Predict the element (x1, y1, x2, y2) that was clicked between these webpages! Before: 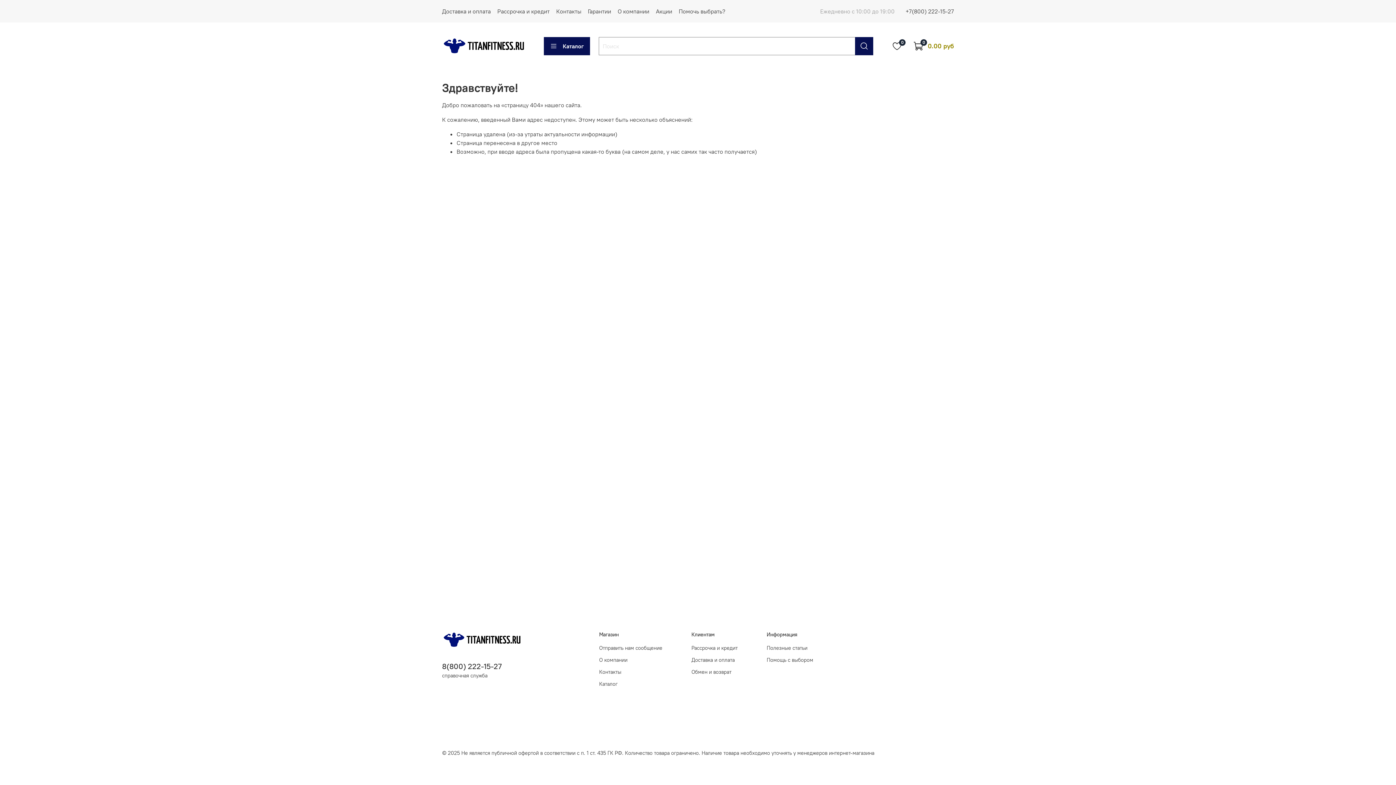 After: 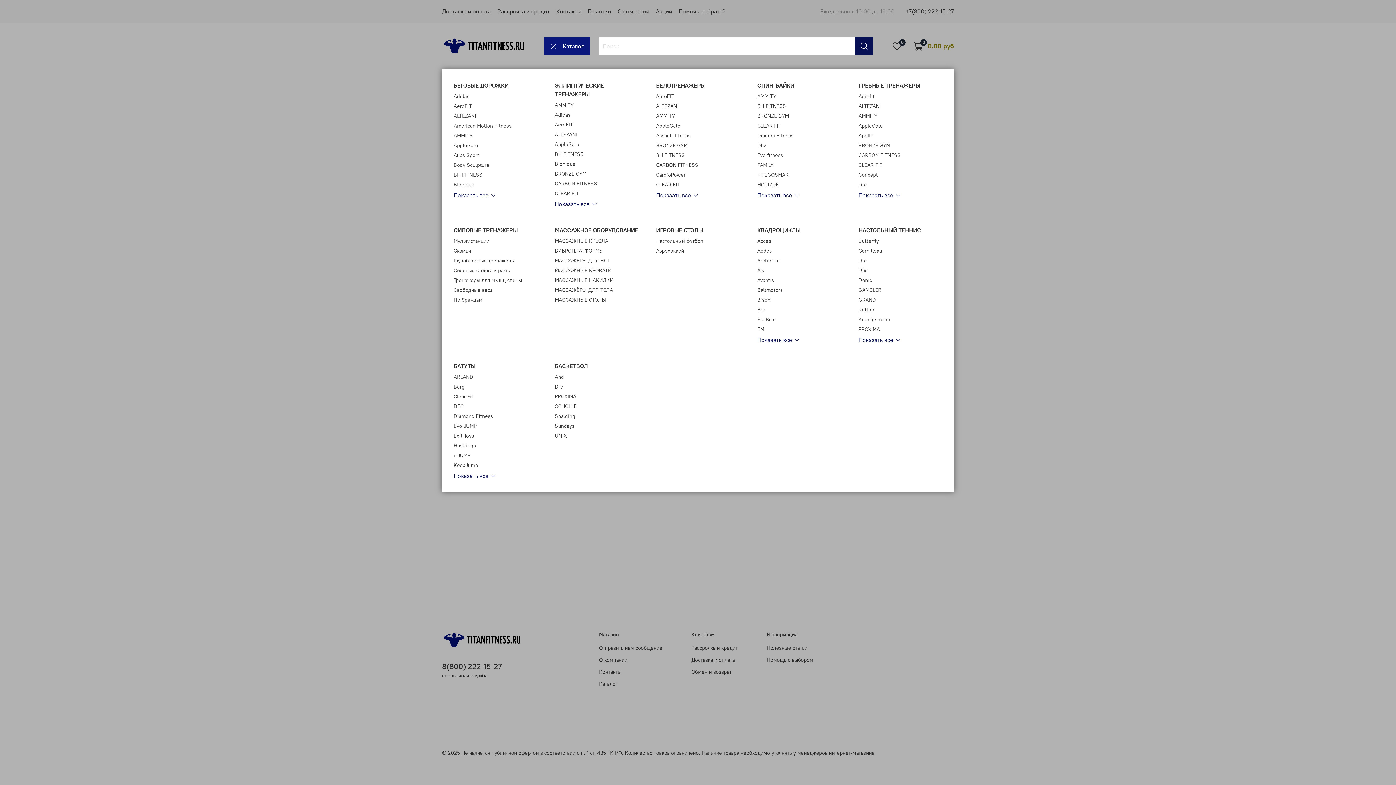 Action: bbox: (544, 37, 590, 55) label: Каталог